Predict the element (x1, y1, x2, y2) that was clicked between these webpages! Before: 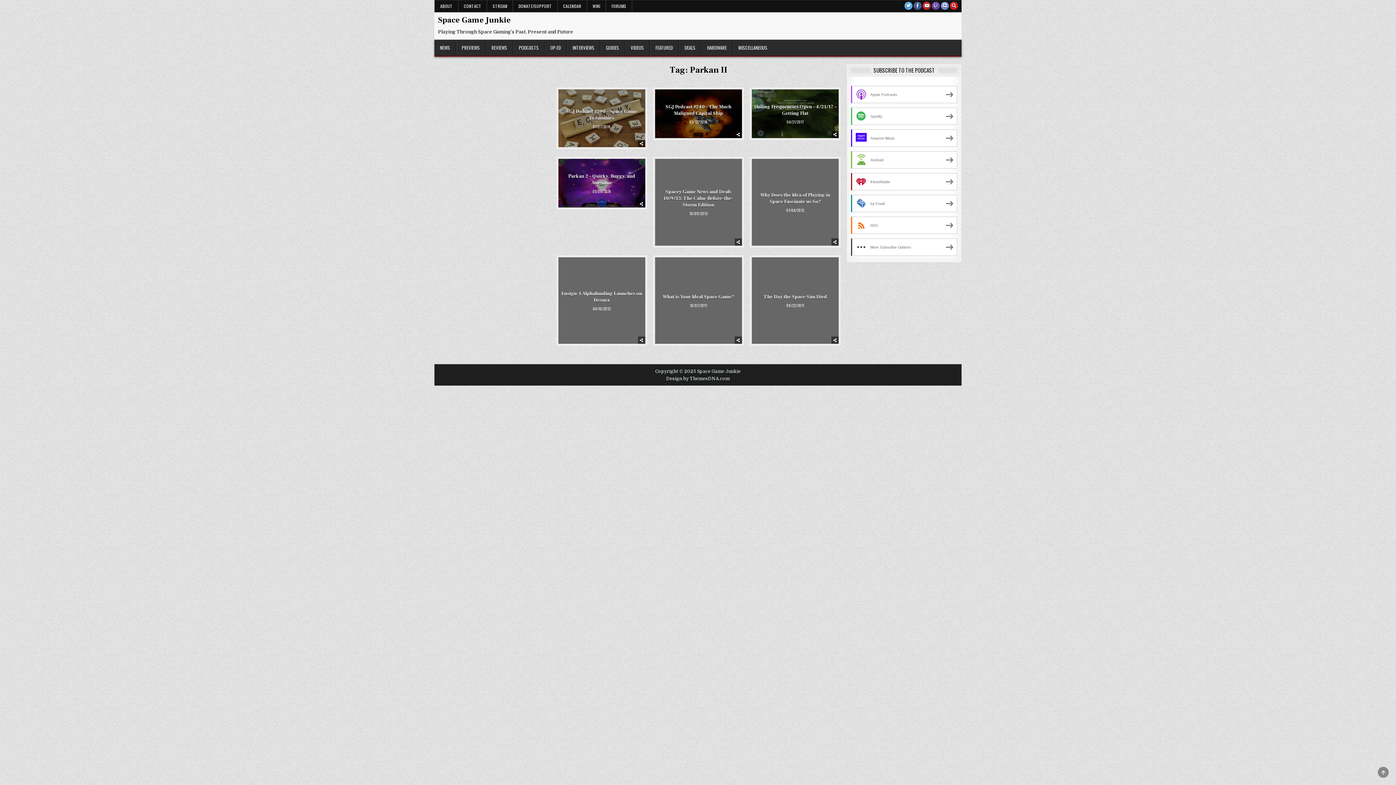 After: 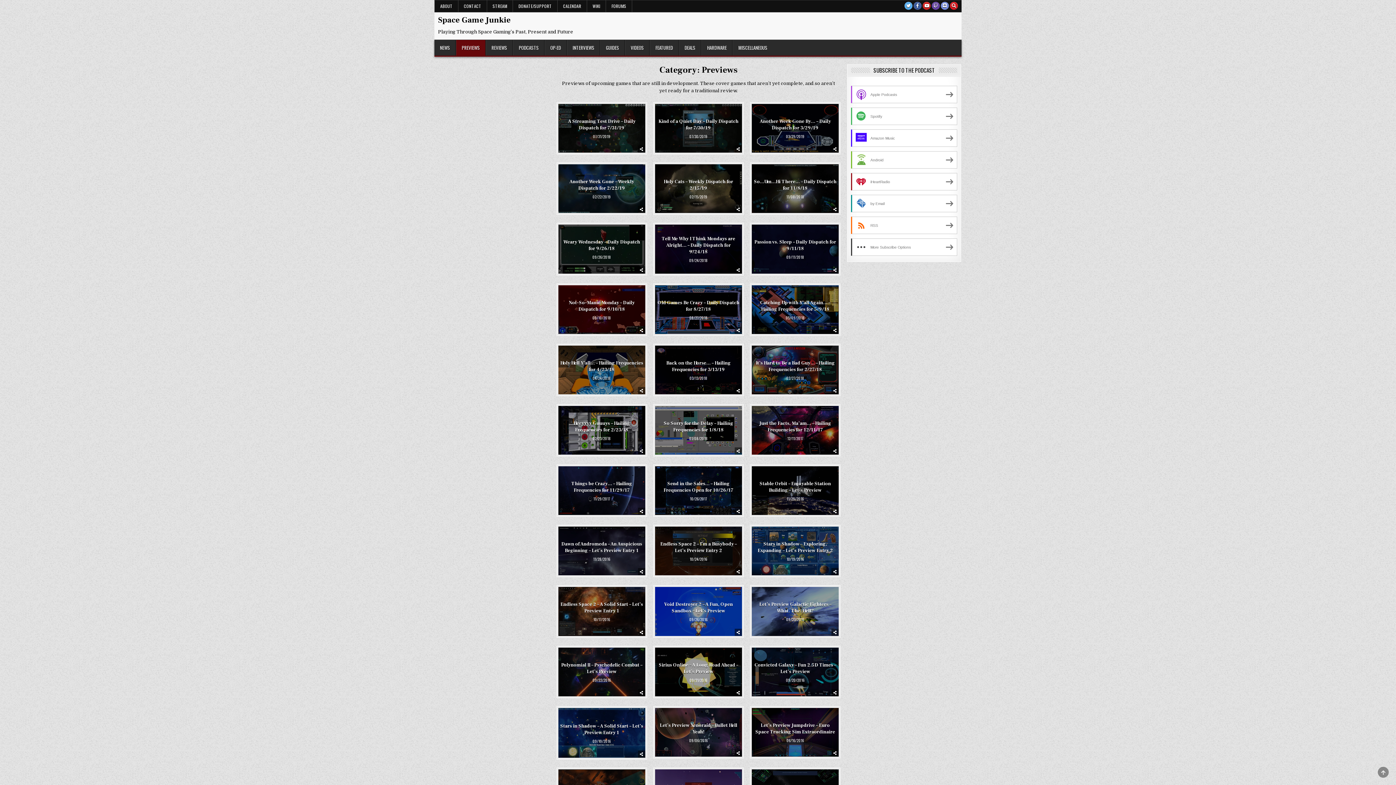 Action: label: PREVIEWS bbox: (456, 40, 485, 55)